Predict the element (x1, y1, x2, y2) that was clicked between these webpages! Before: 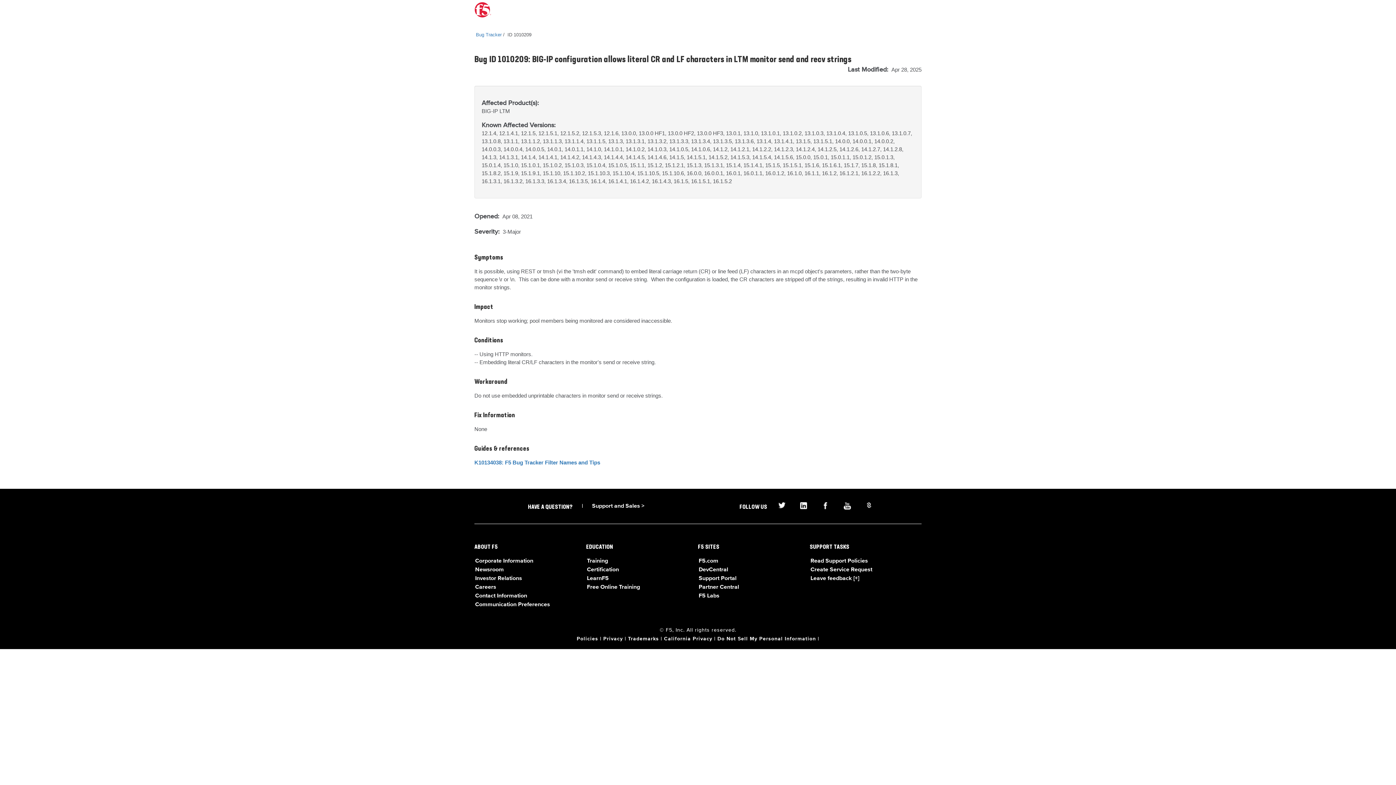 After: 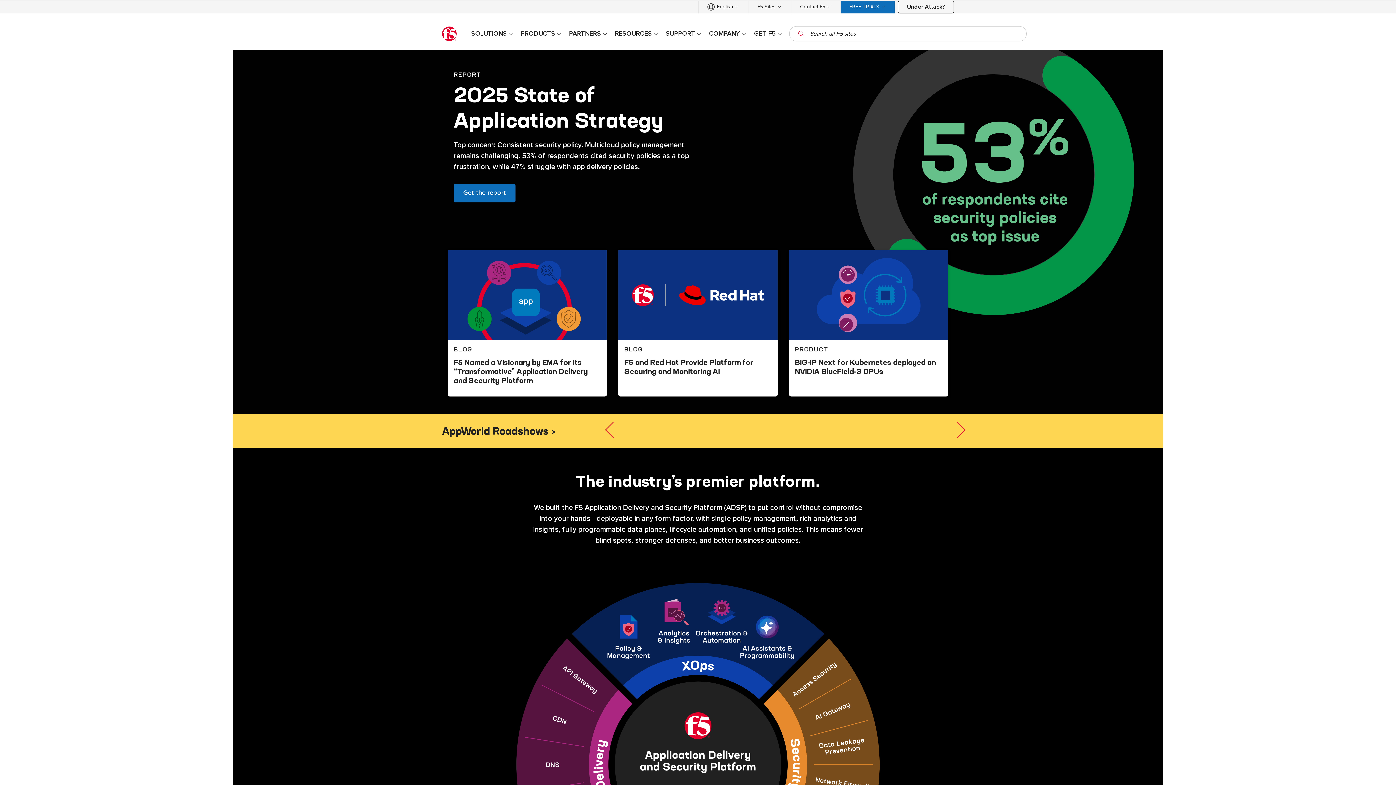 Action: bbox: (474, 14, 491, 20)